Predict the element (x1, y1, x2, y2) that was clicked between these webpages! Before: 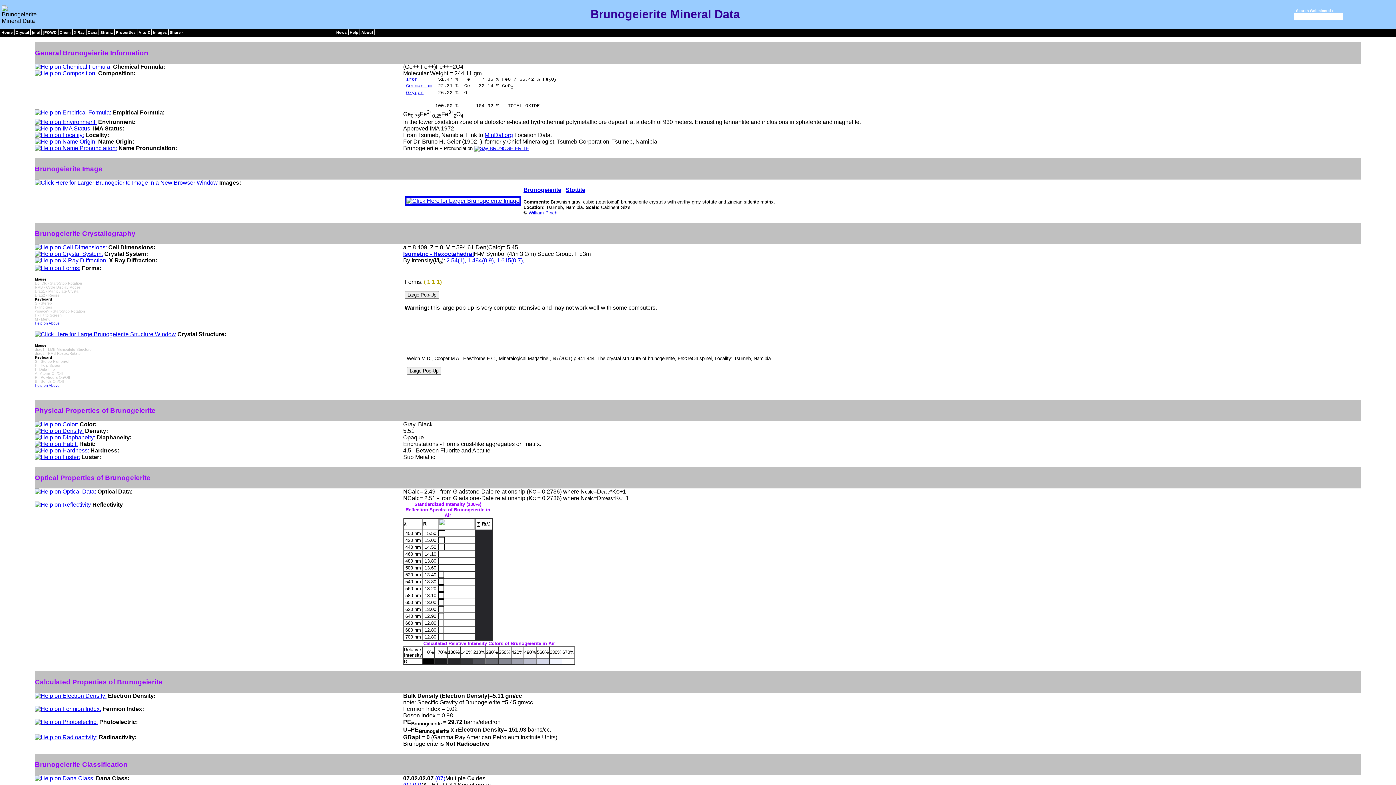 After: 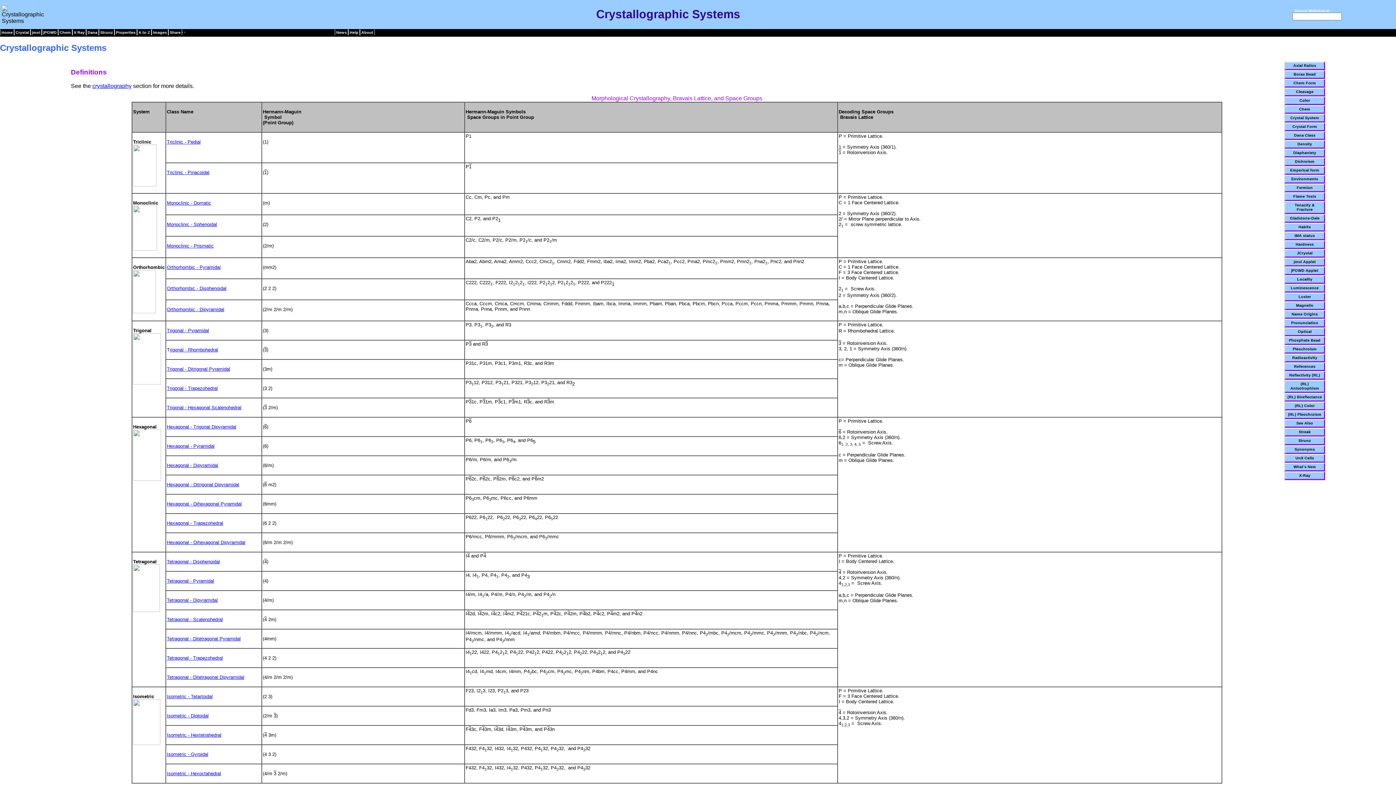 Action: bbox: (34, 250, 102, 257)